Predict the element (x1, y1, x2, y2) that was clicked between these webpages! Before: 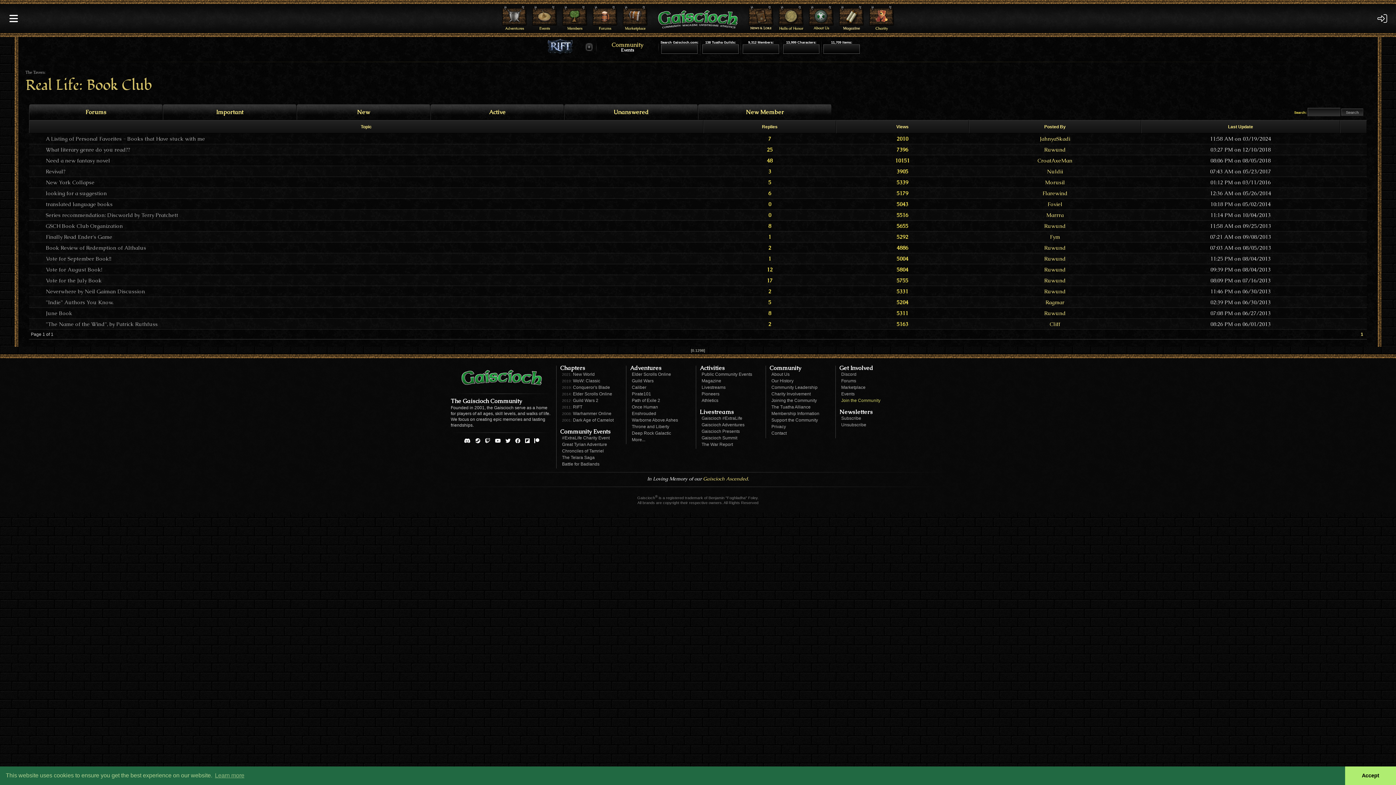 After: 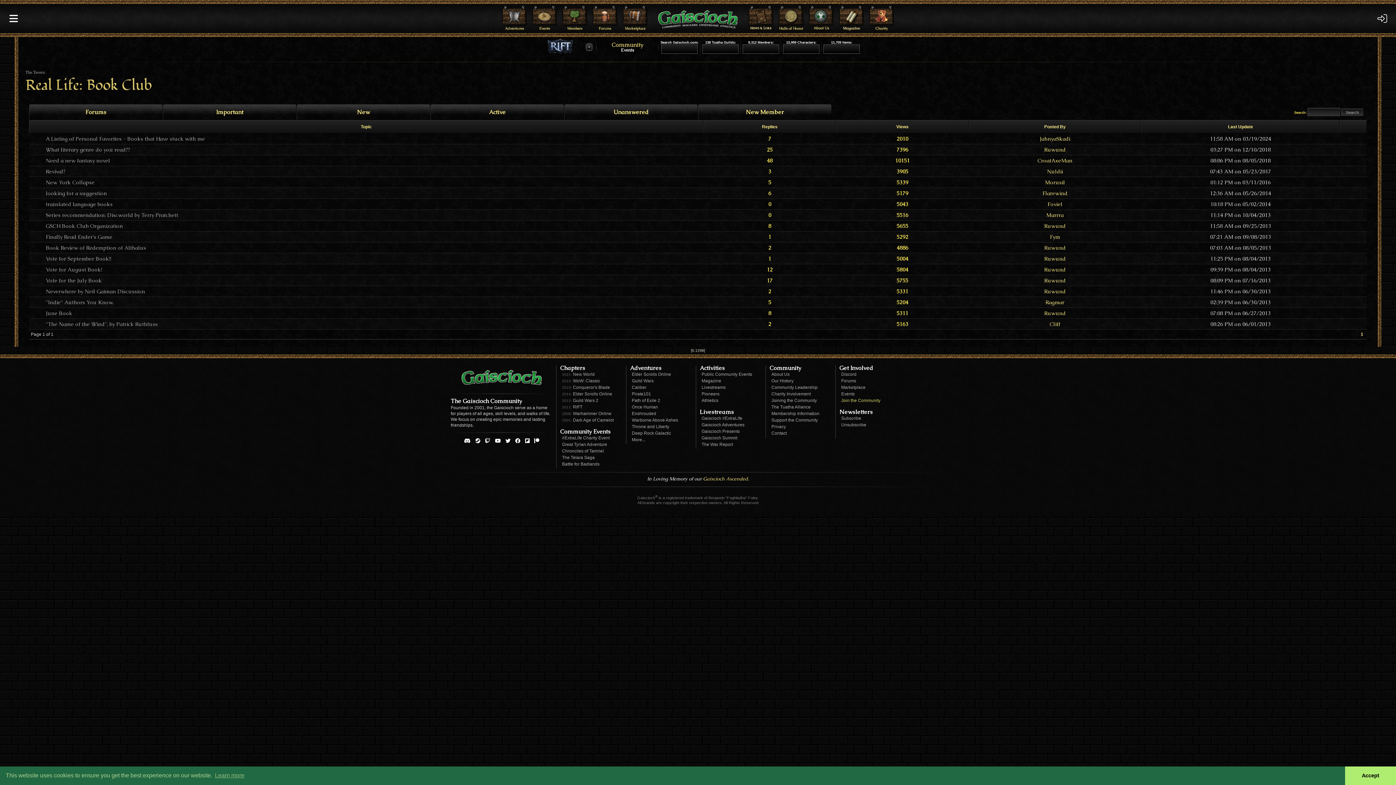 Action: bbox: (838, 29, 864, 34)